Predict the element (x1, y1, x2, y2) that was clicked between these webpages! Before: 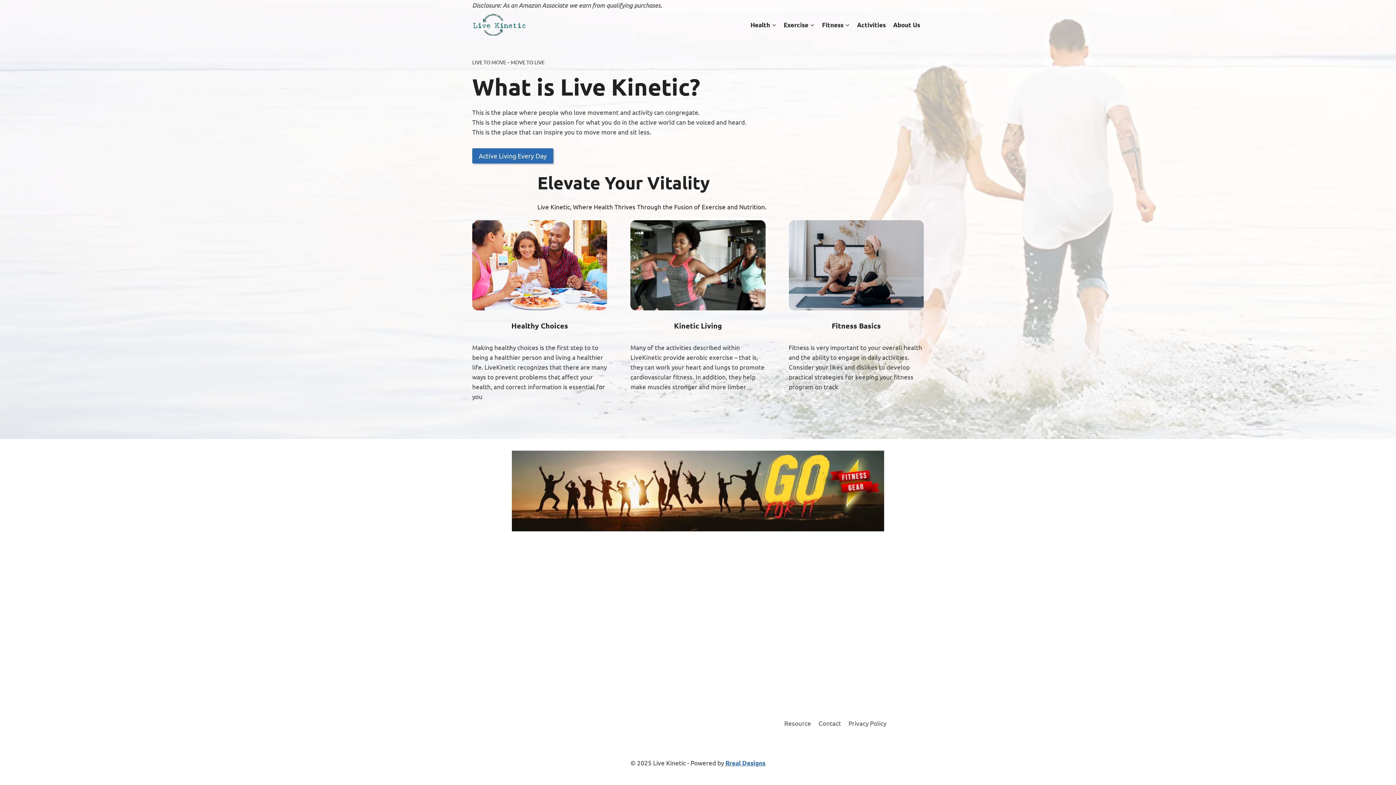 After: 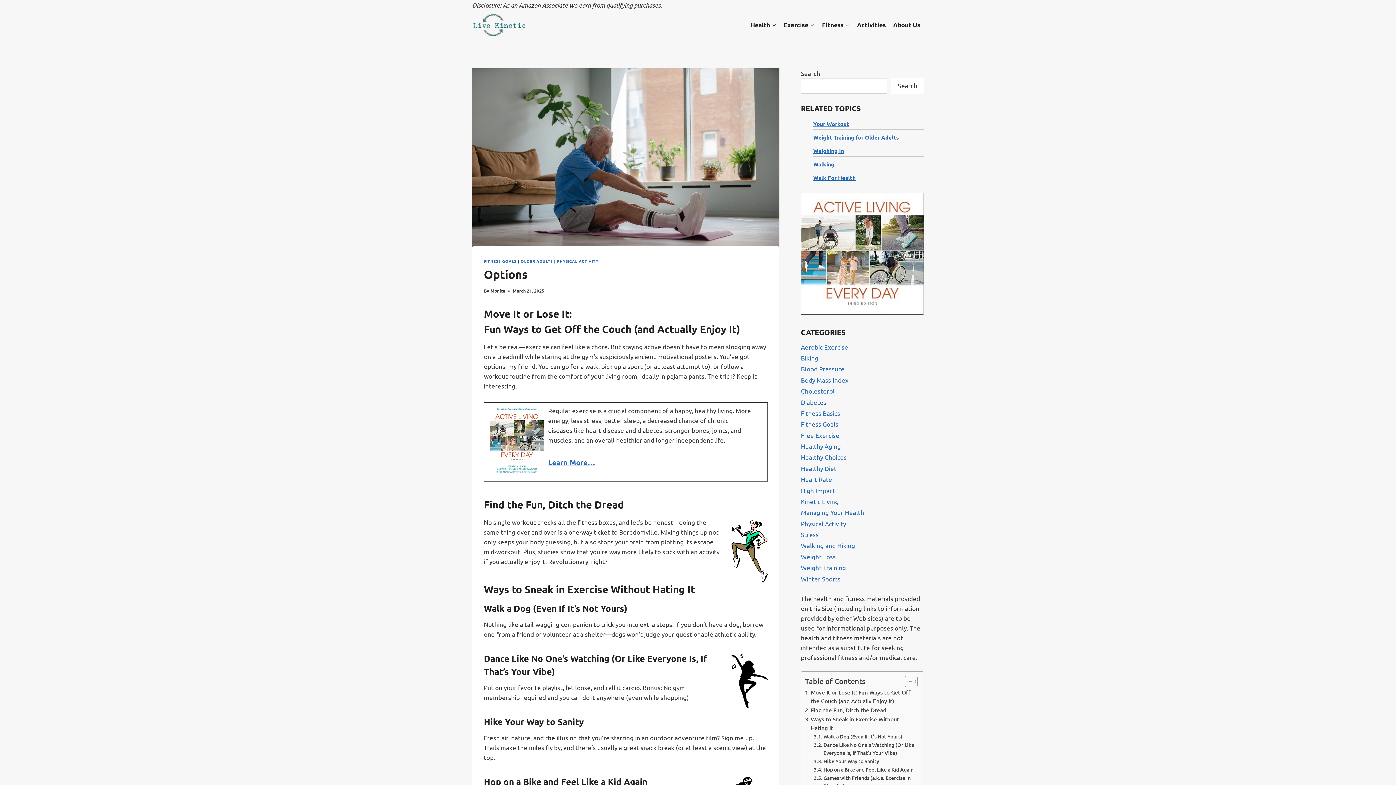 Action: bbox: (630, 220, 765, 410)